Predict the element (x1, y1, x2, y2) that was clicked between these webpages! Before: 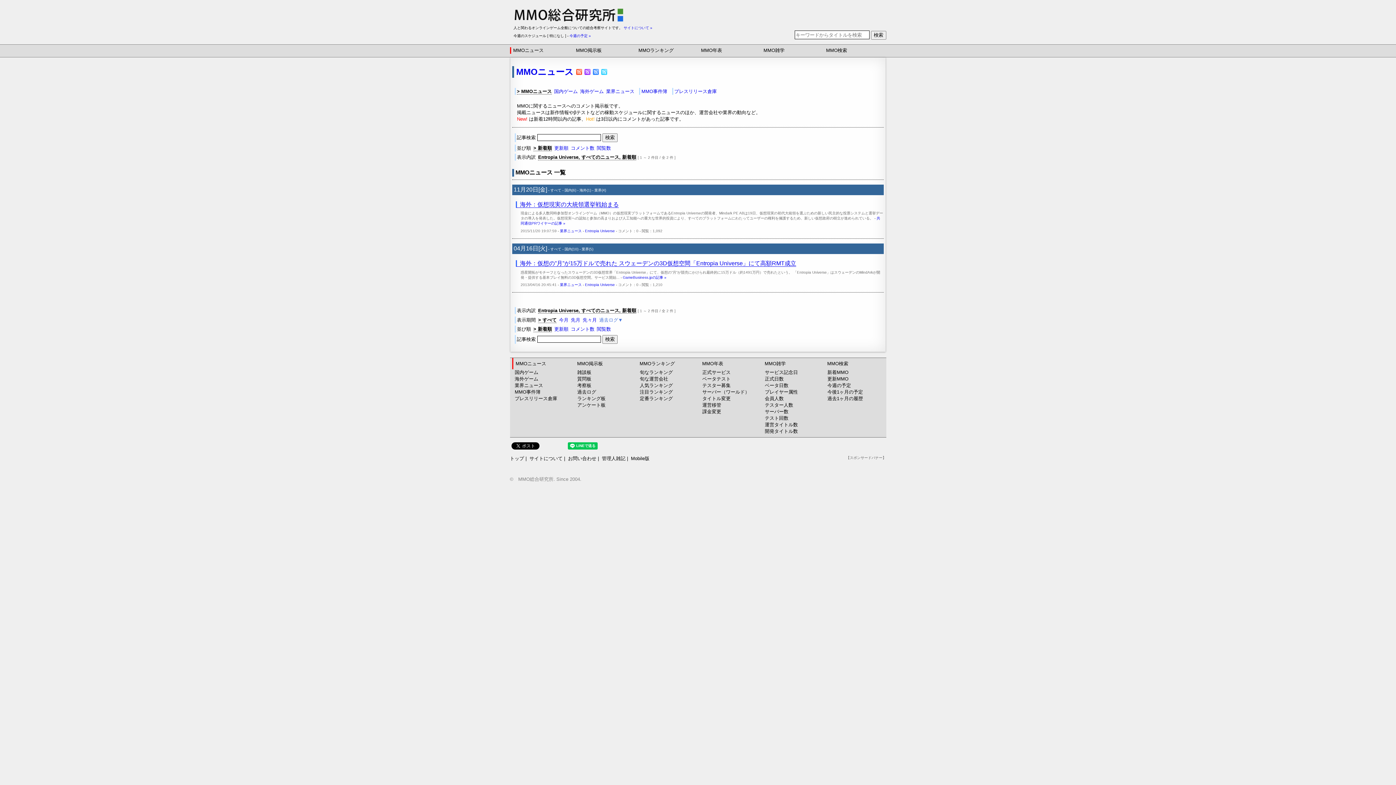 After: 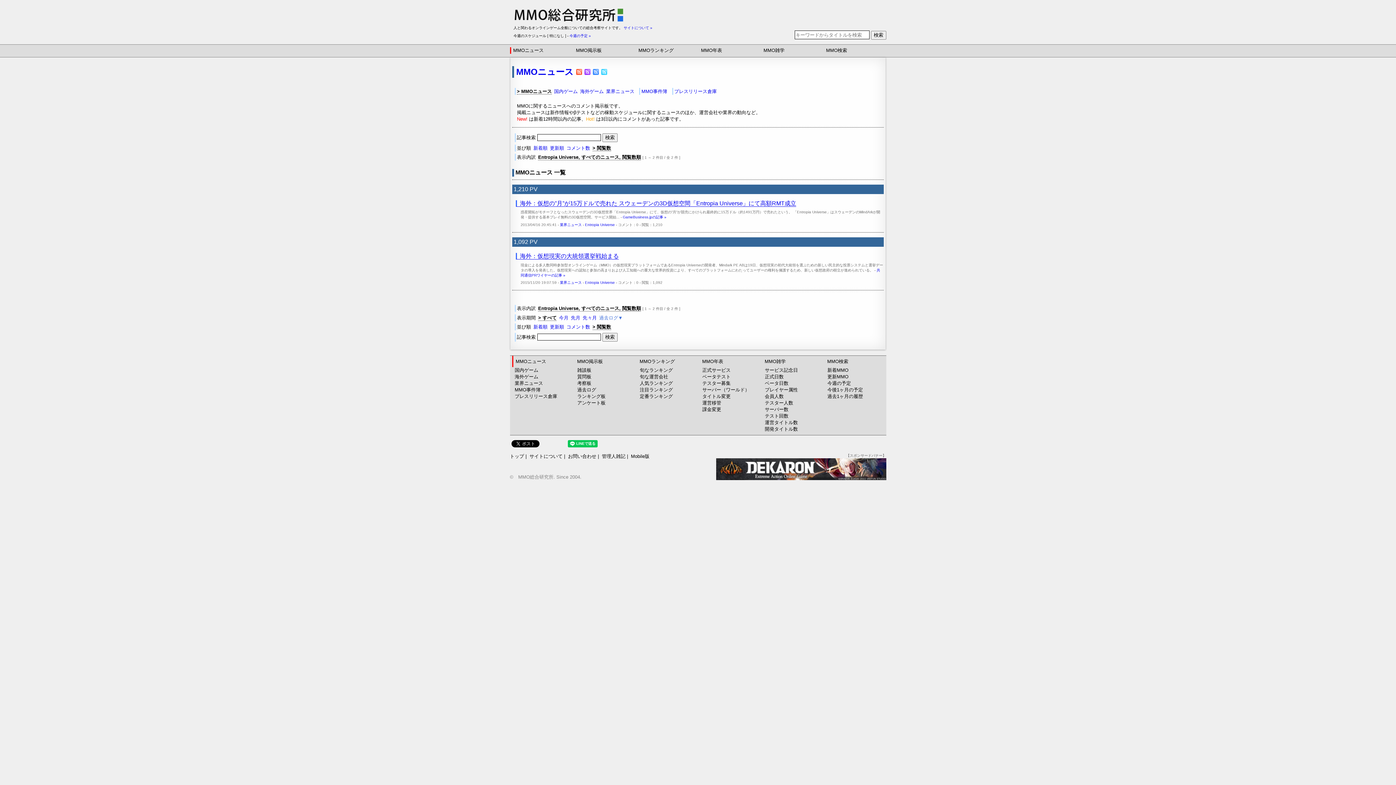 Action: bbox: (597, 145, 611, 150) label: 閲覧数